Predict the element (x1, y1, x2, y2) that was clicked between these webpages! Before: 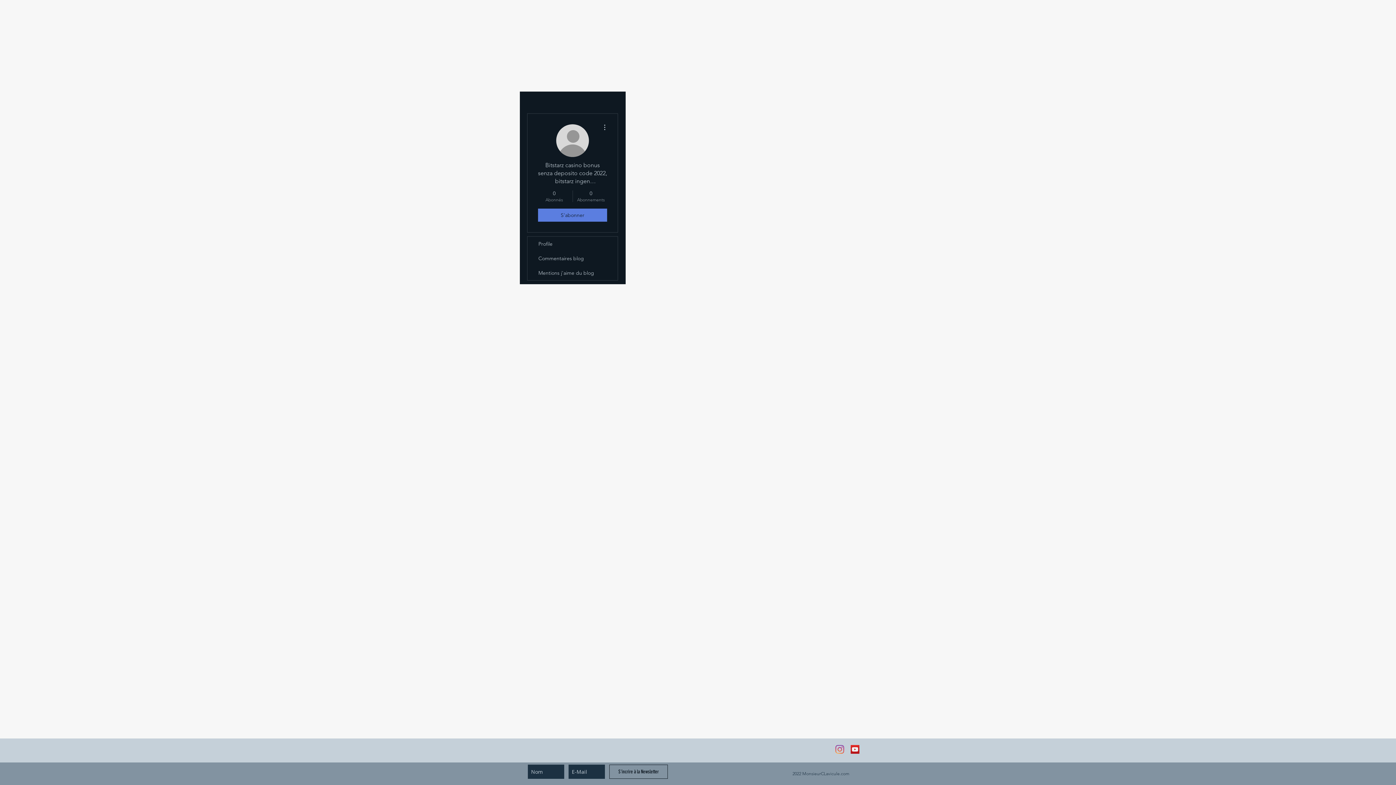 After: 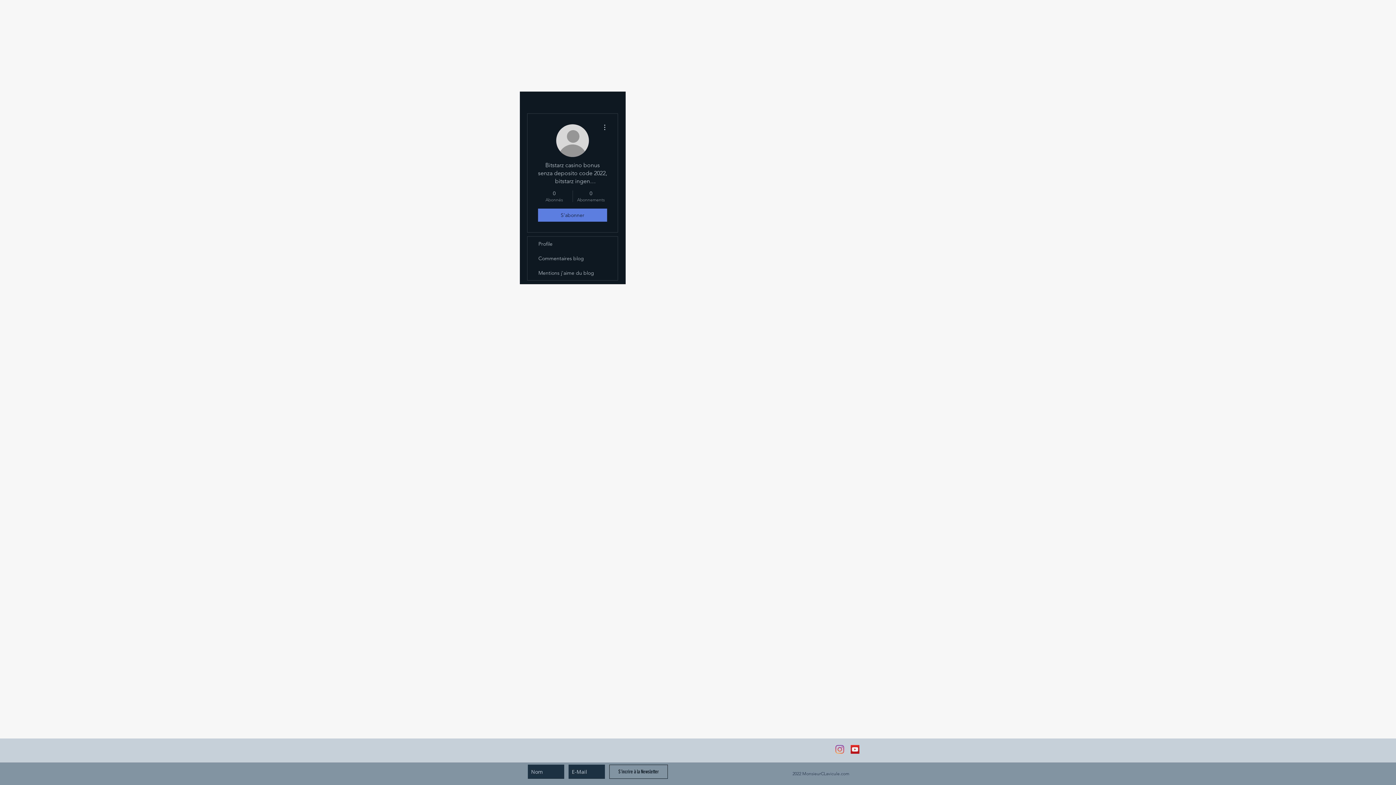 Action: bbox: (600, 122, 609, 131)